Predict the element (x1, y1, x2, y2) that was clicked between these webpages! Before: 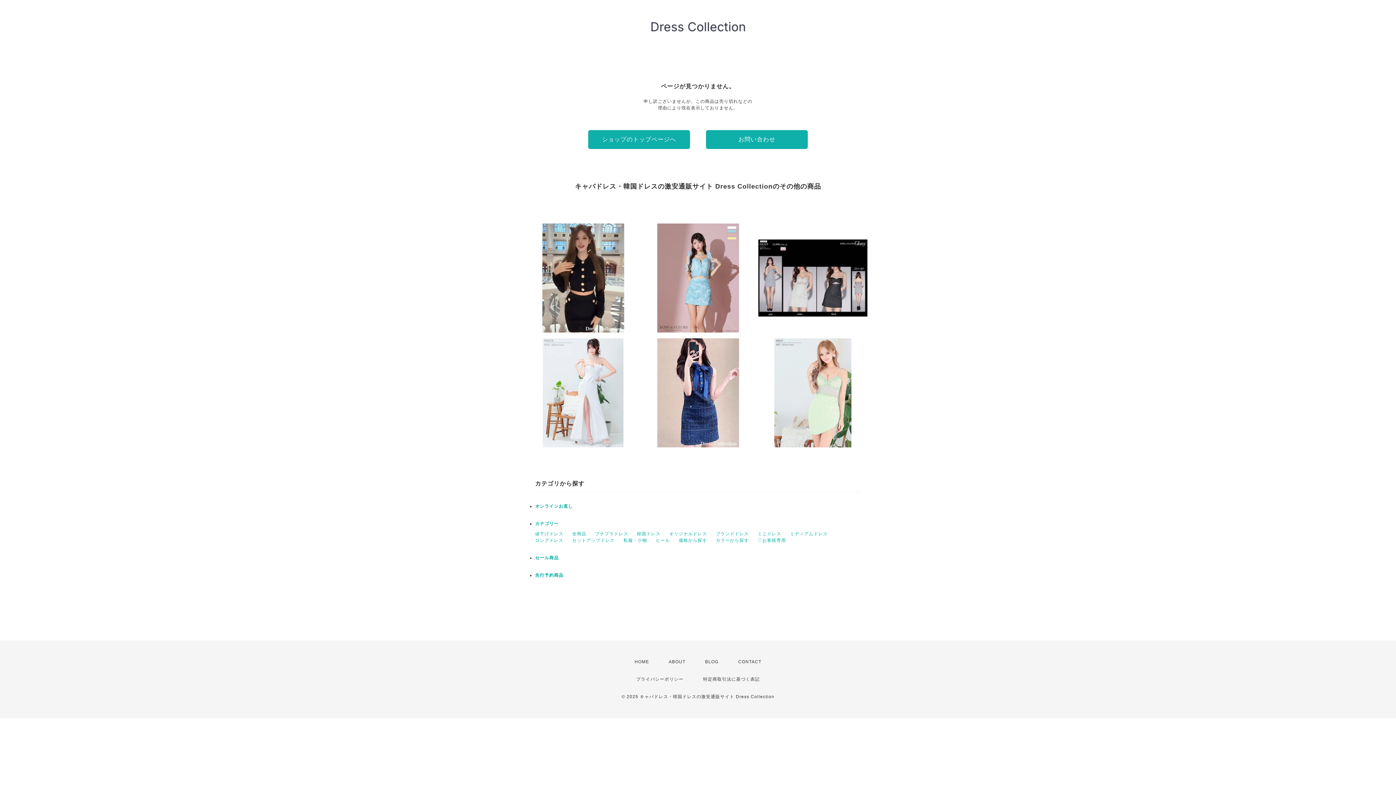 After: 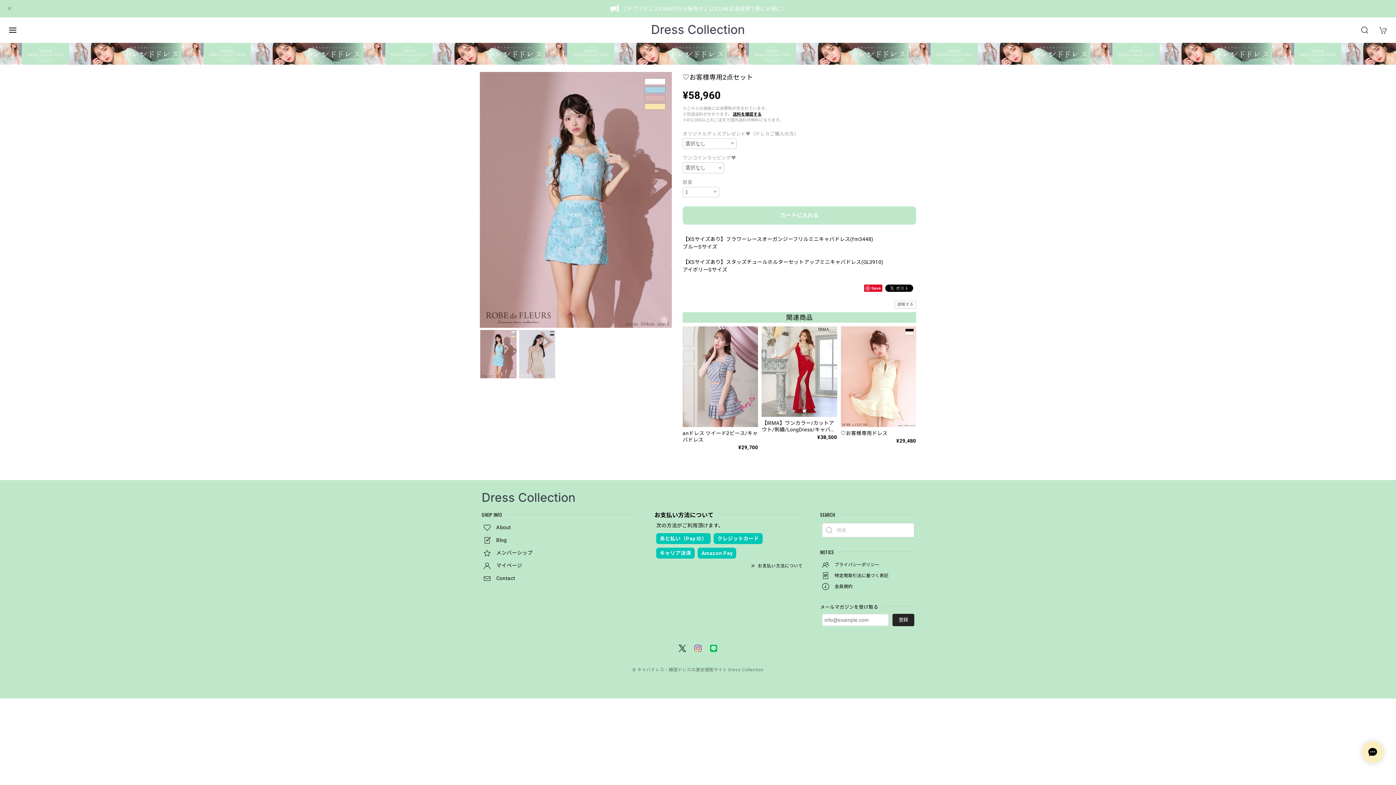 Action: label: ♡お客様専用2点セット
¥58,960 bbox: (643, 223, 752, 332)